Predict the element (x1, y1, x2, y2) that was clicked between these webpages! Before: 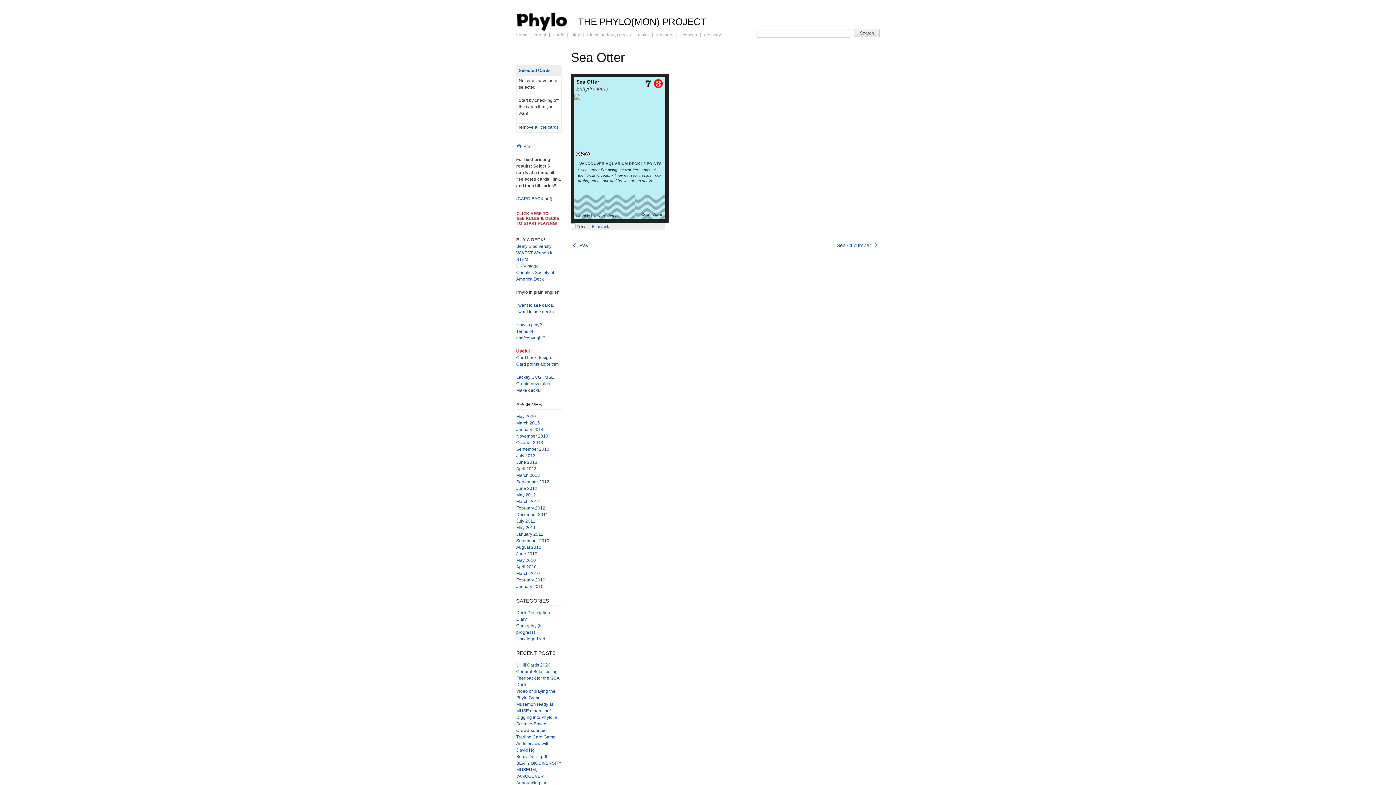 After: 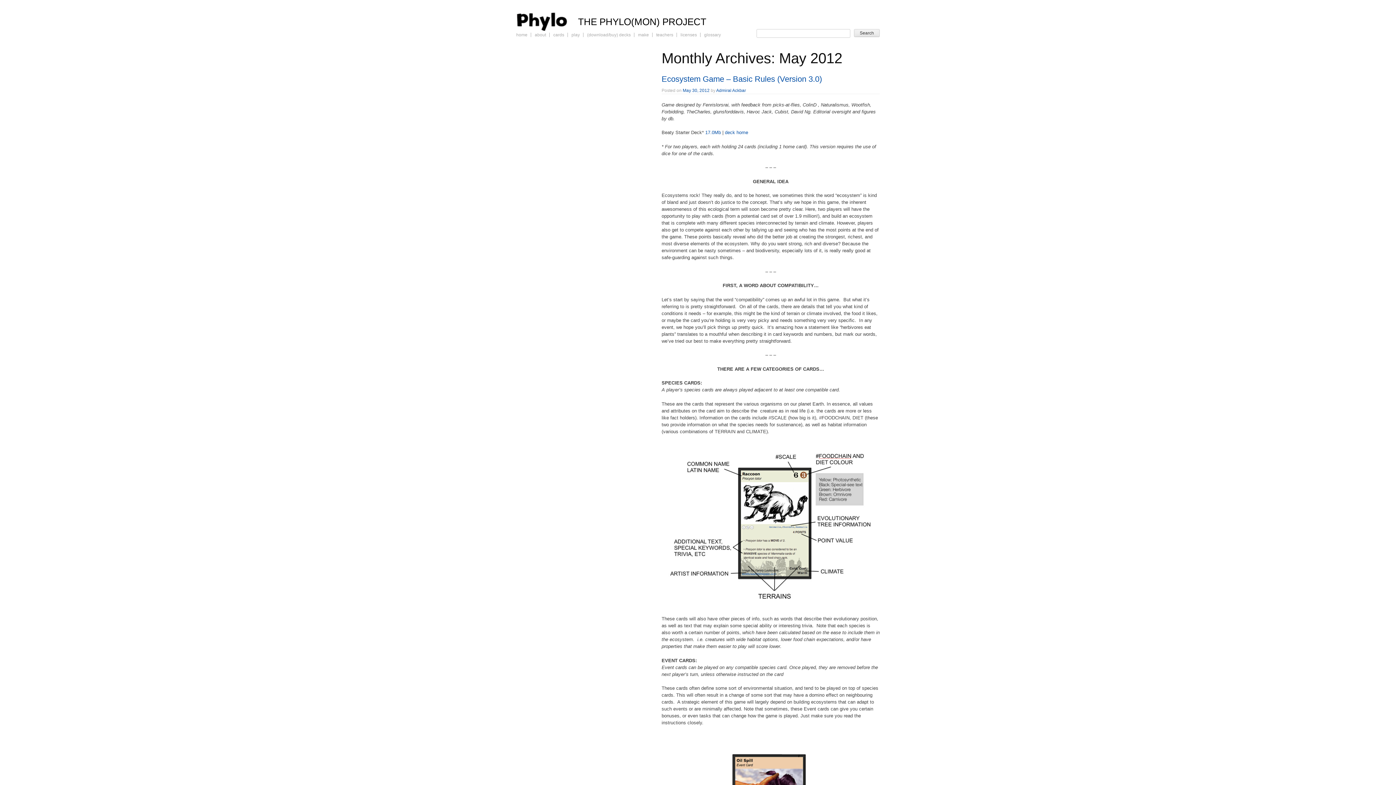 Action: bbox: (516, 492, 536, 497) label: May 2012